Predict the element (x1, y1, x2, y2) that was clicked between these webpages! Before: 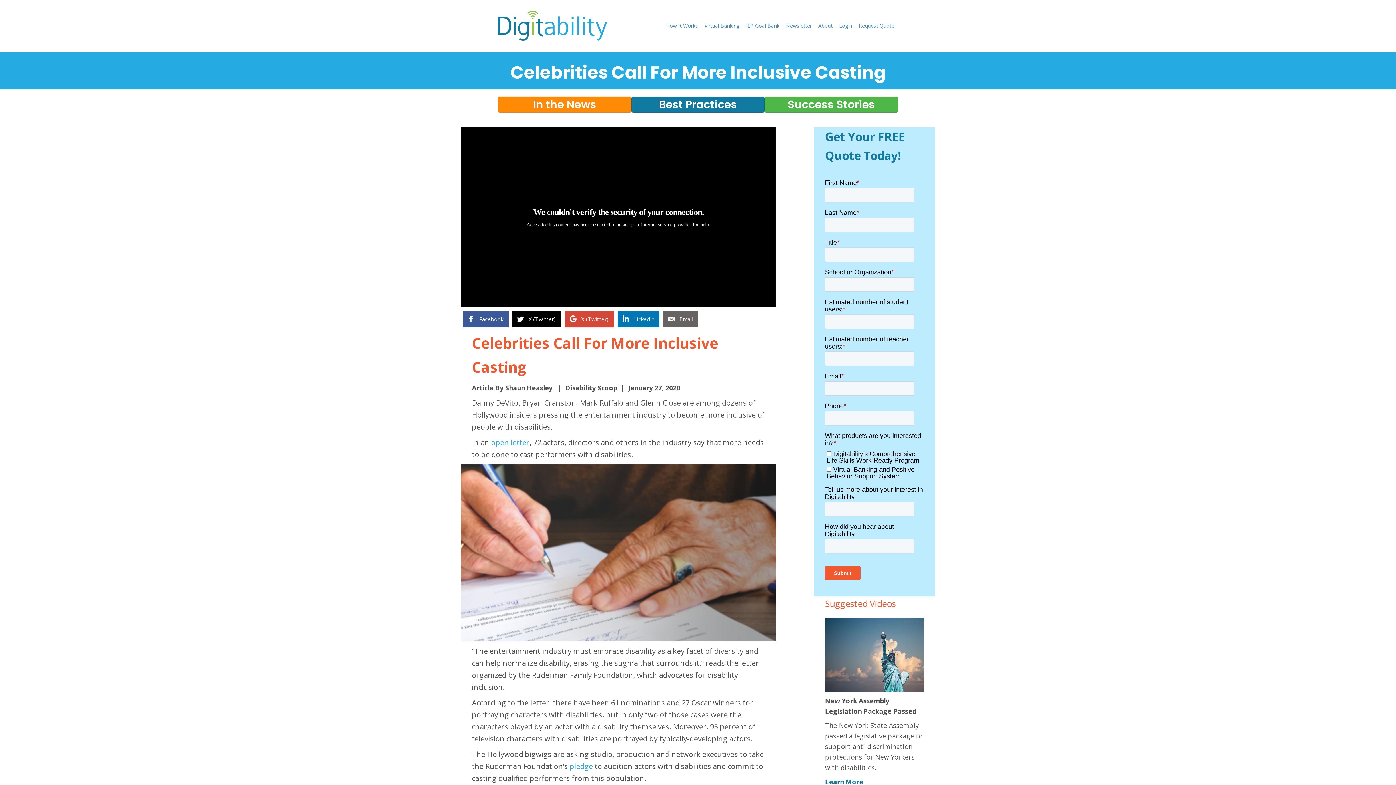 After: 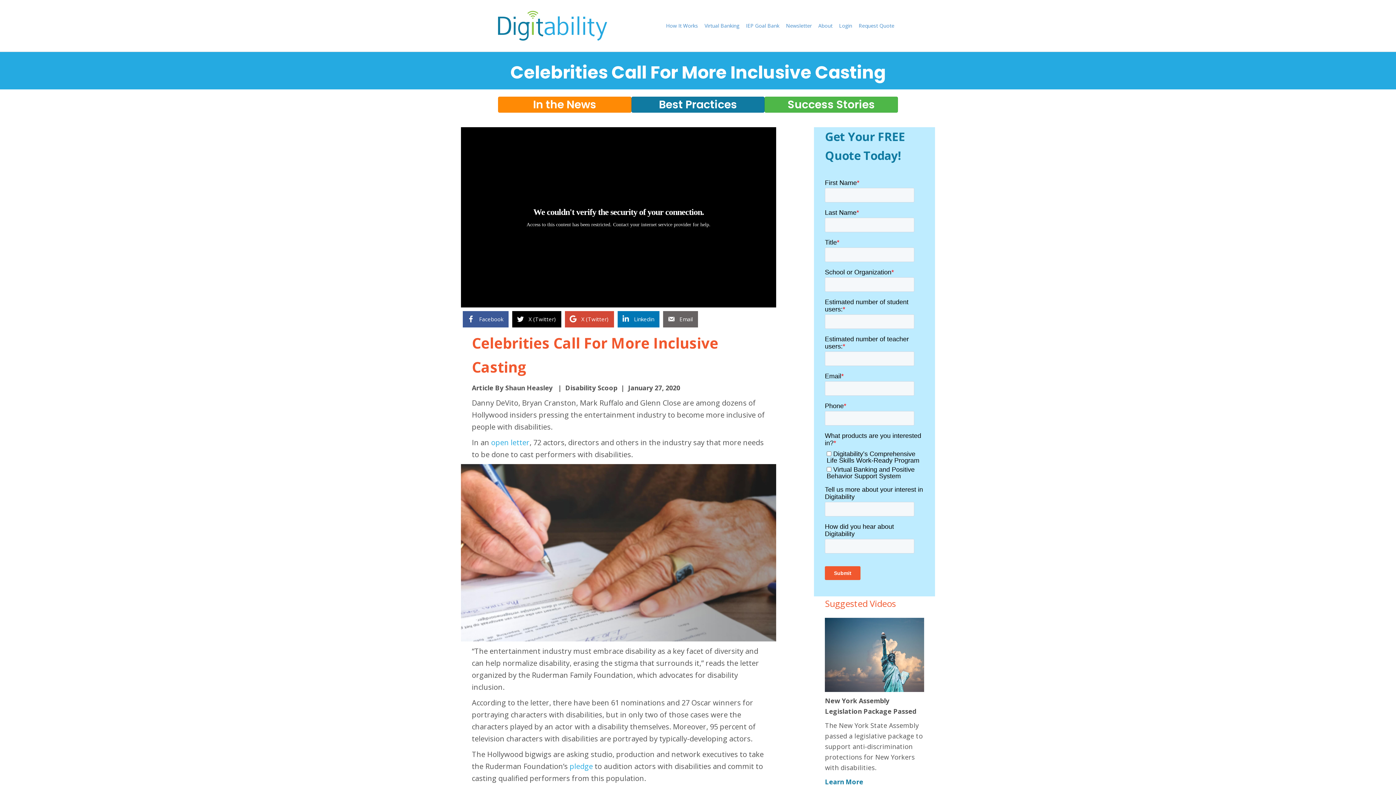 Action: bbox: (663, 311, 698, 327) label: Email